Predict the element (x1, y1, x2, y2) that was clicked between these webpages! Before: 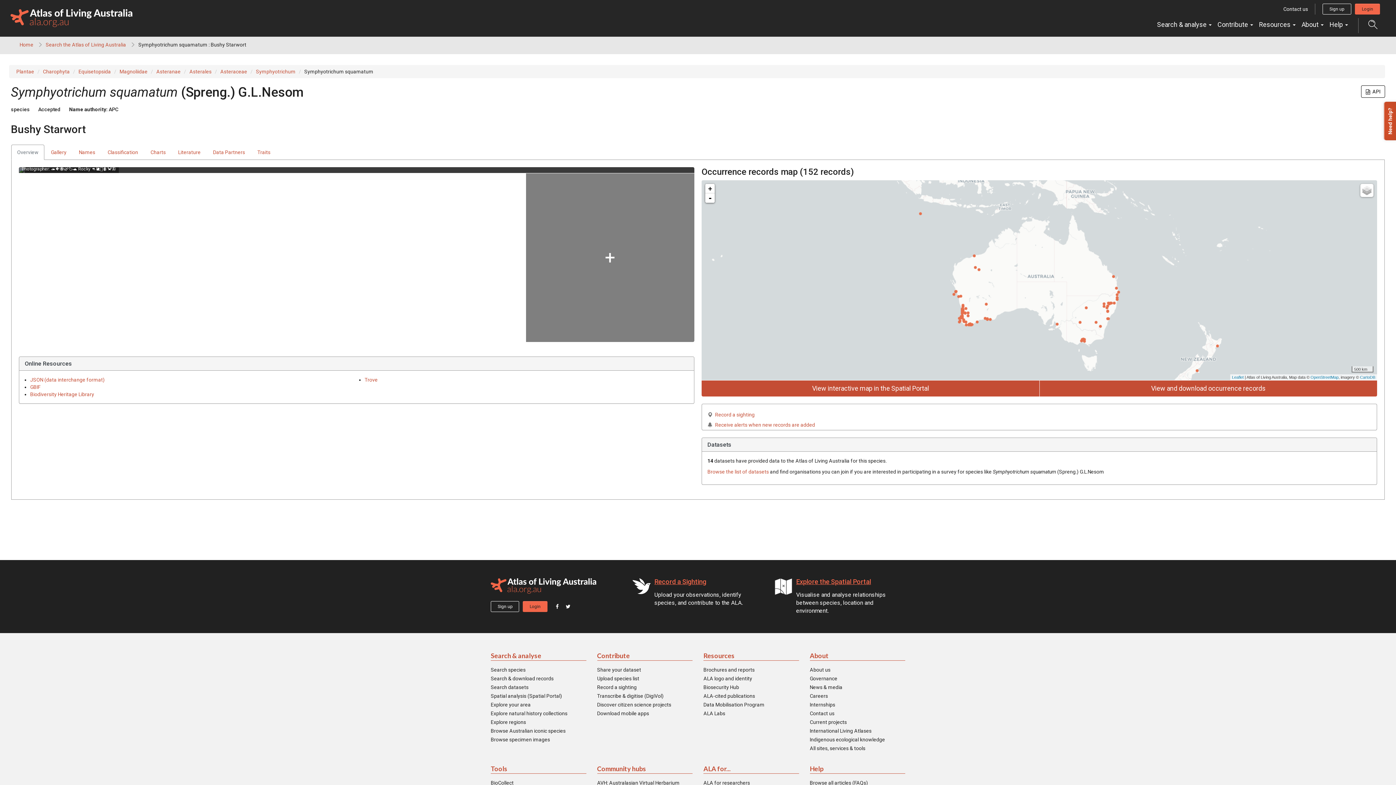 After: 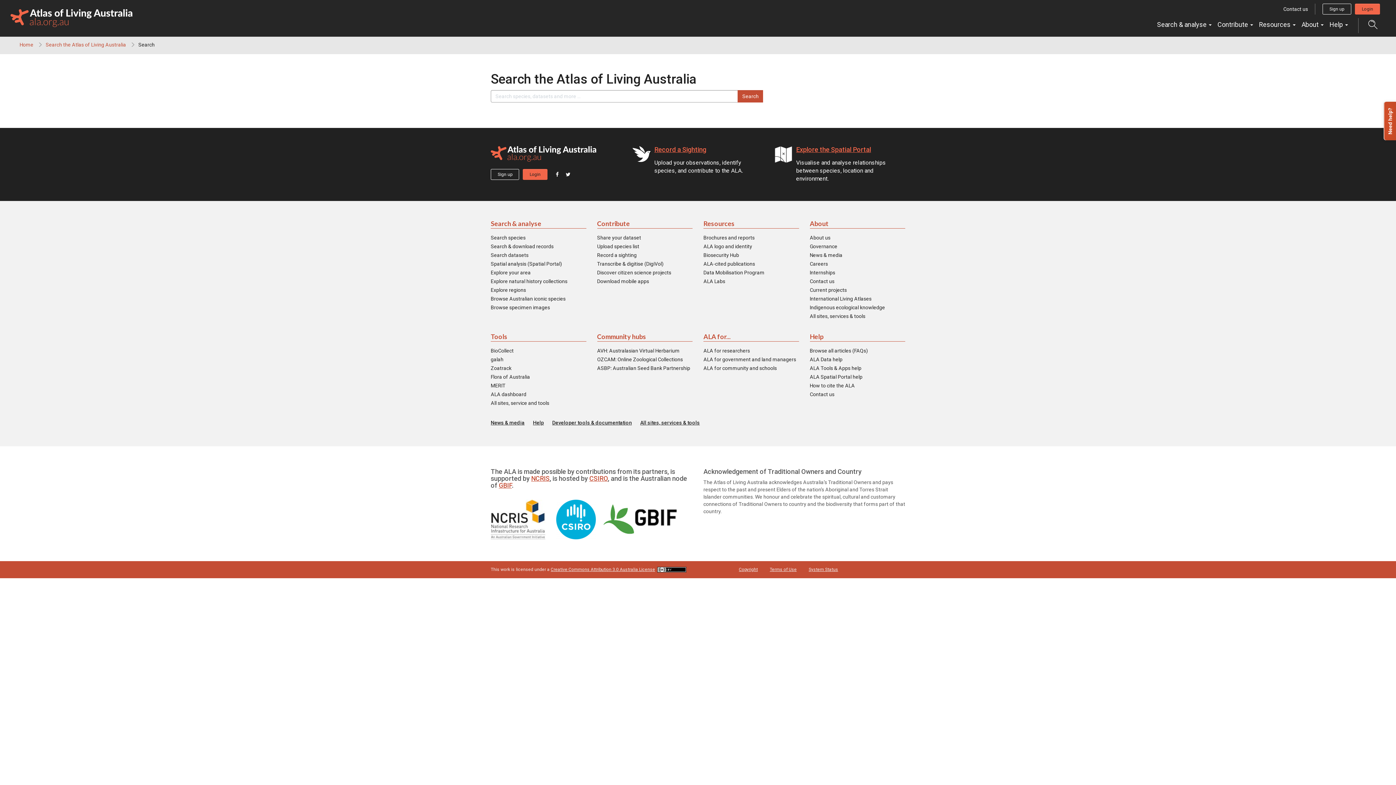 Action: bbox: (490, 666, 525, 673) label: Search species